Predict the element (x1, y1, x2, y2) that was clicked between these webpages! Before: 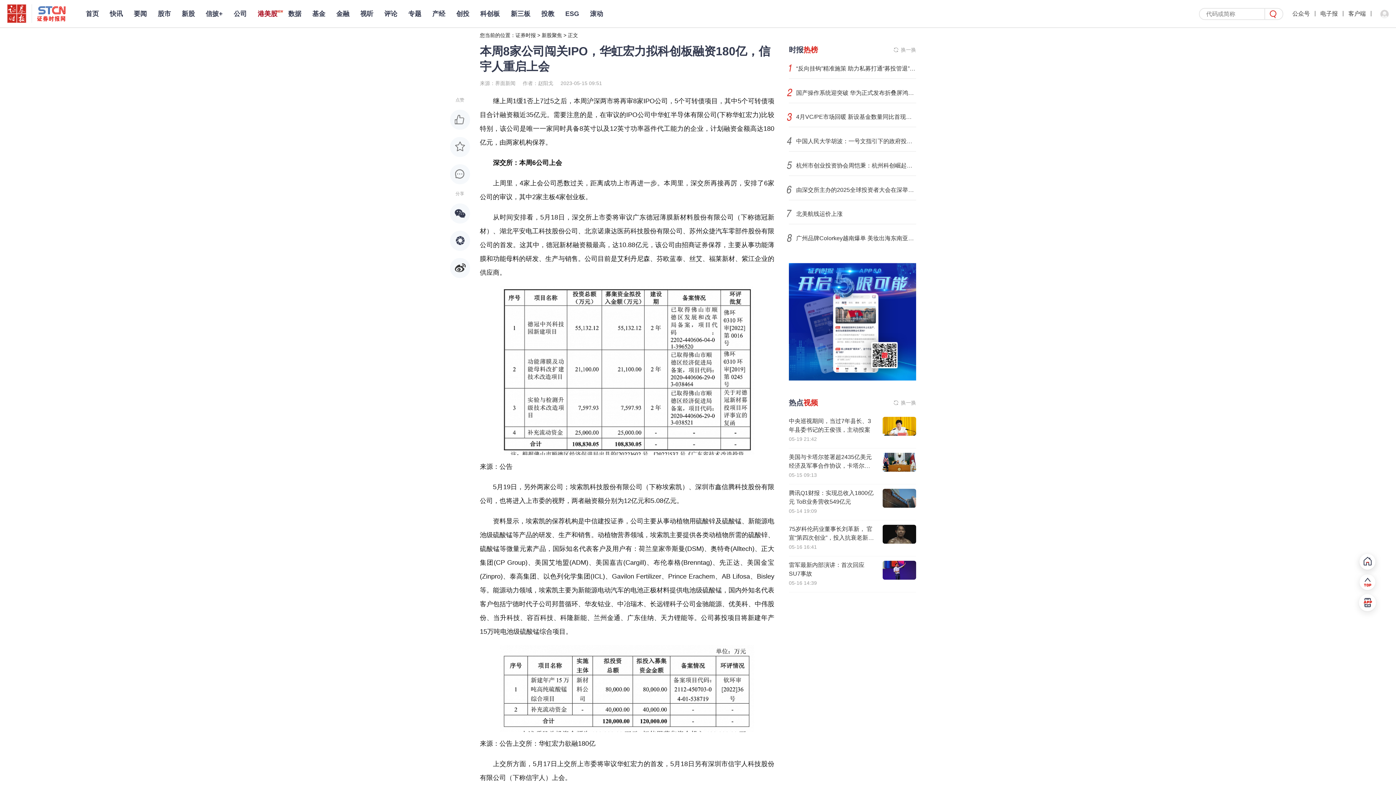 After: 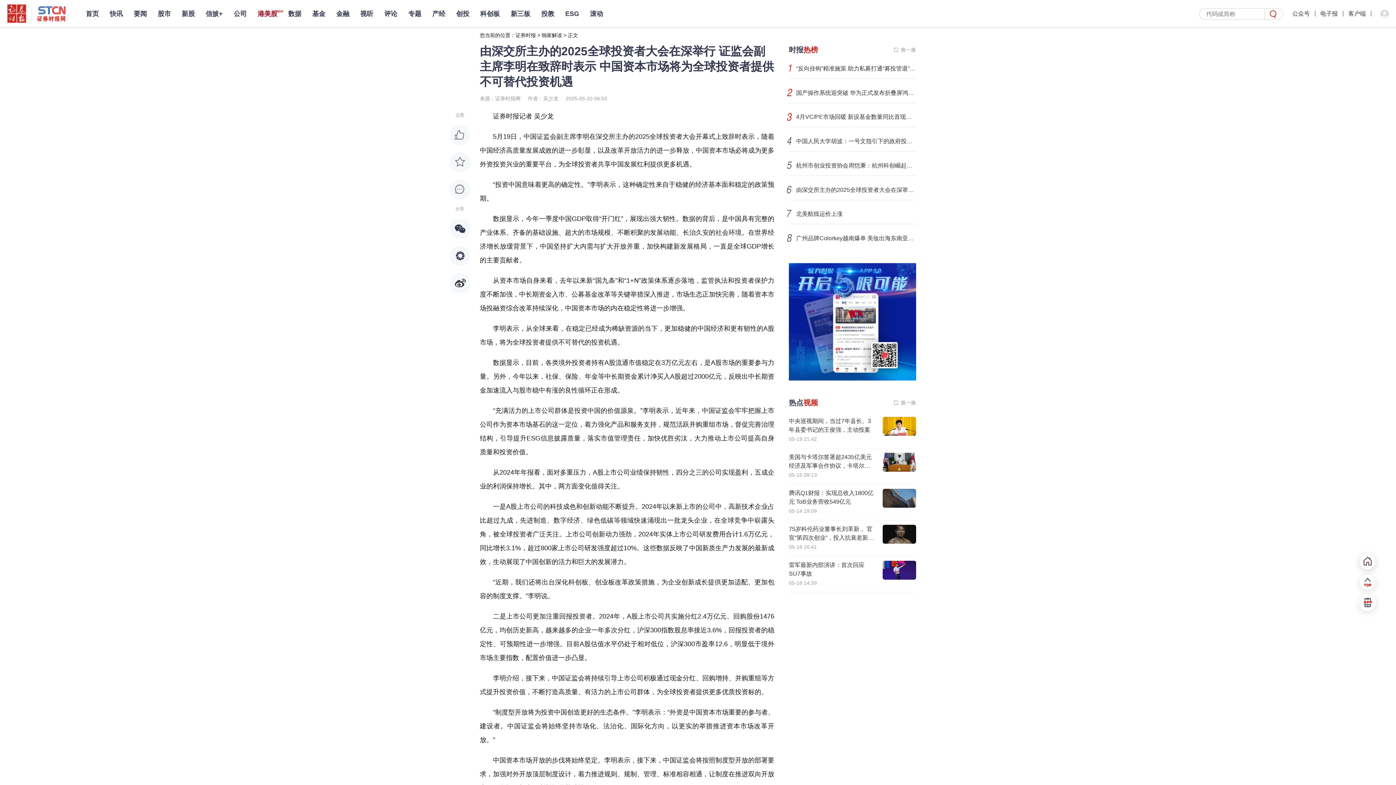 Action: bbox: (796, 185, 916, 194) label: 由深交所主办的2025全球投资者大会在深举行 证监会副主席李明在致辞时表示...